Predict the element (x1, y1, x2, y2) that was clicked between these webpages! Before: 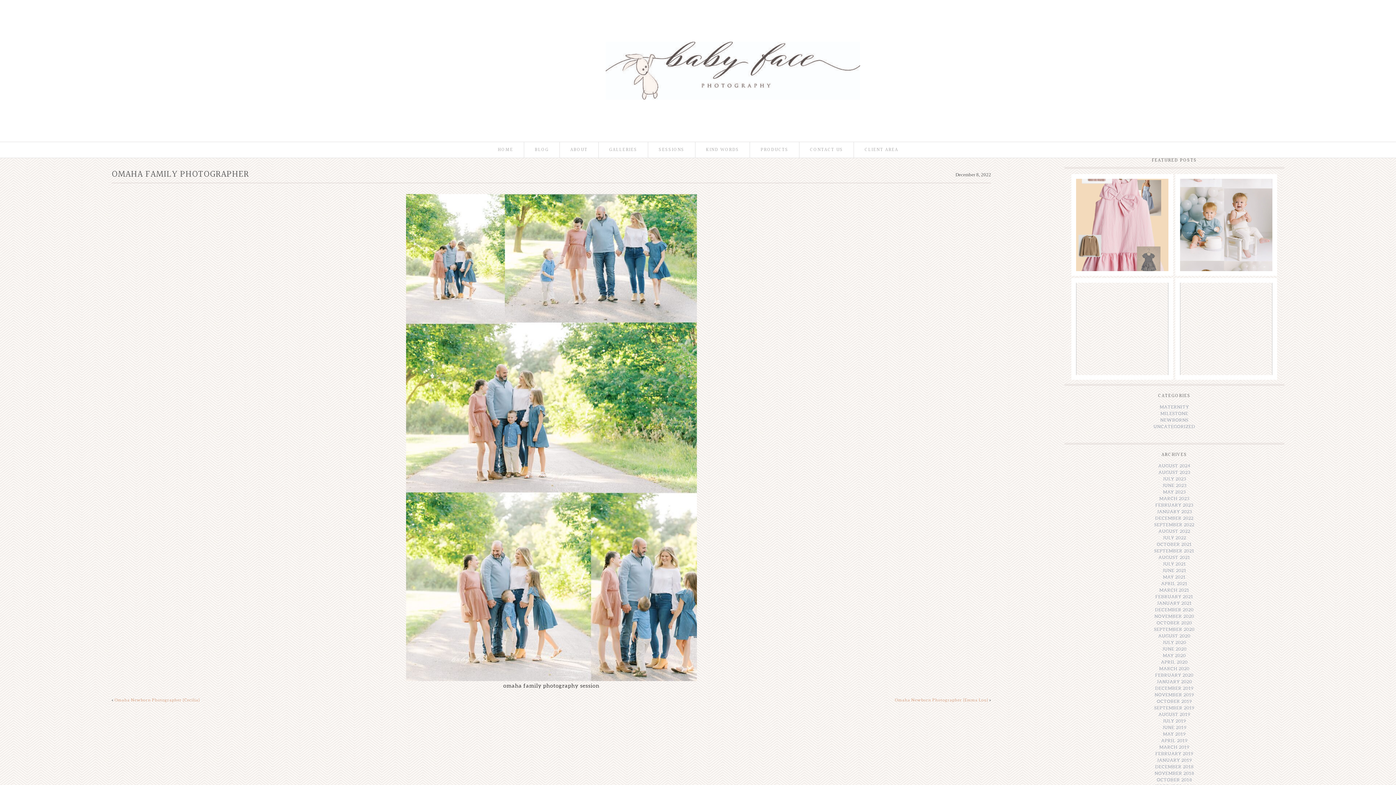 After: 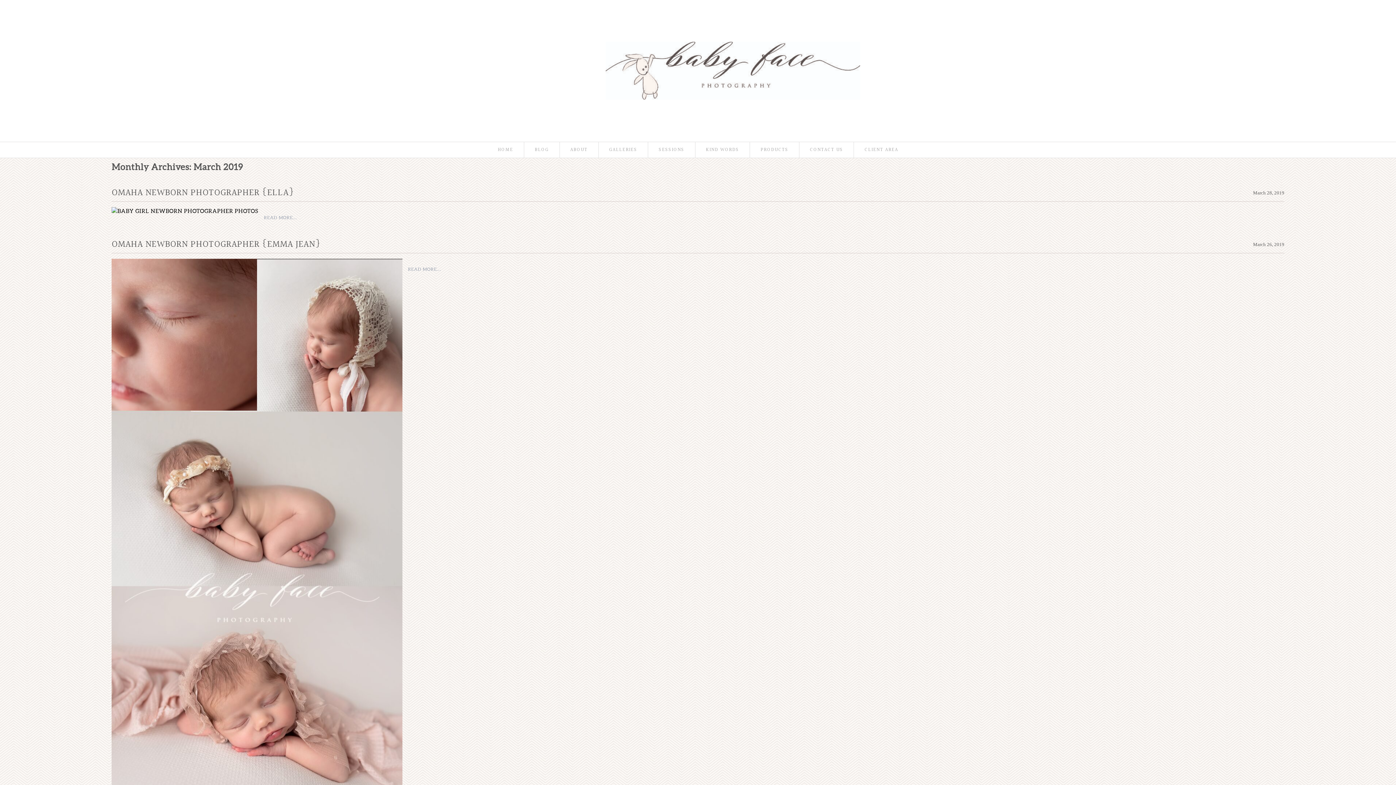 Action: bbox: (1159, 745, 1189, 749) label: MARCH 2019